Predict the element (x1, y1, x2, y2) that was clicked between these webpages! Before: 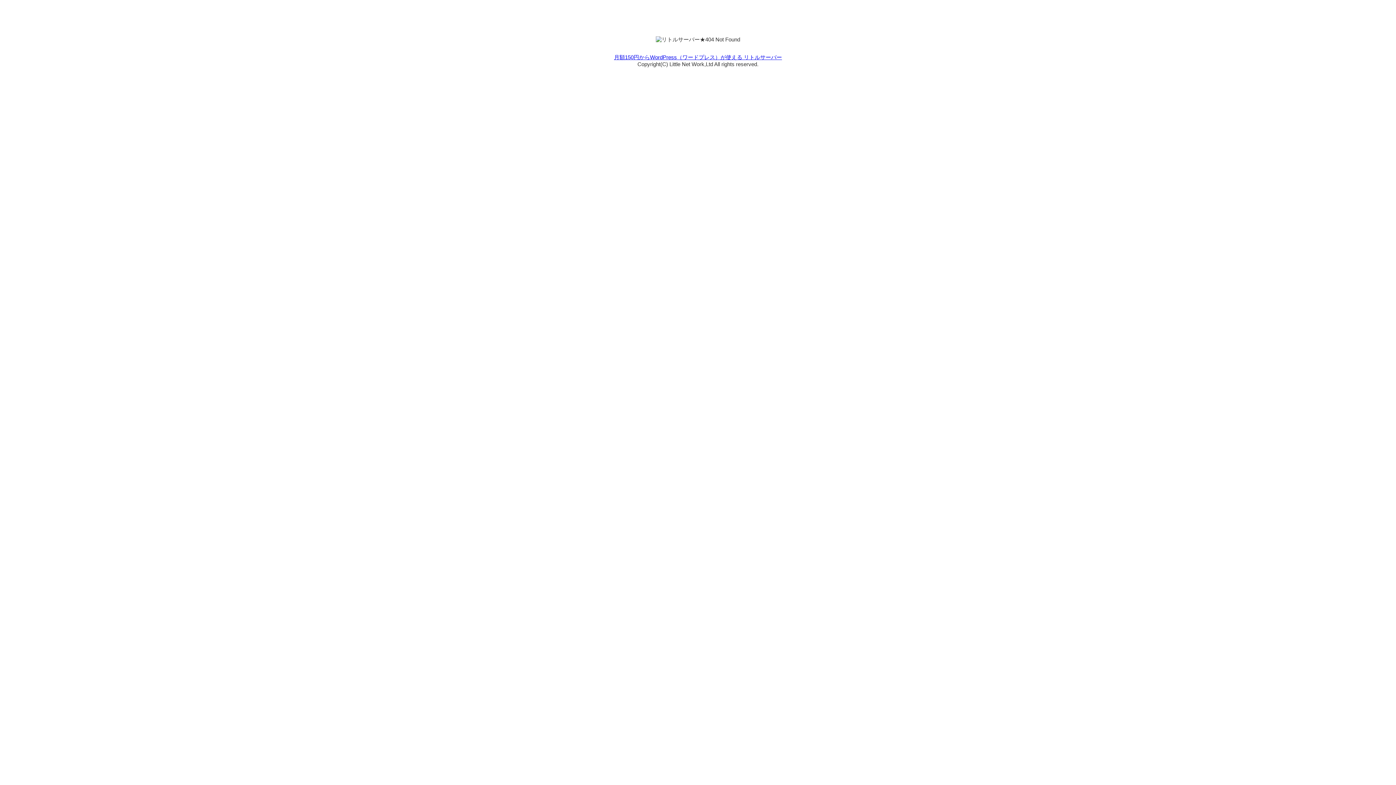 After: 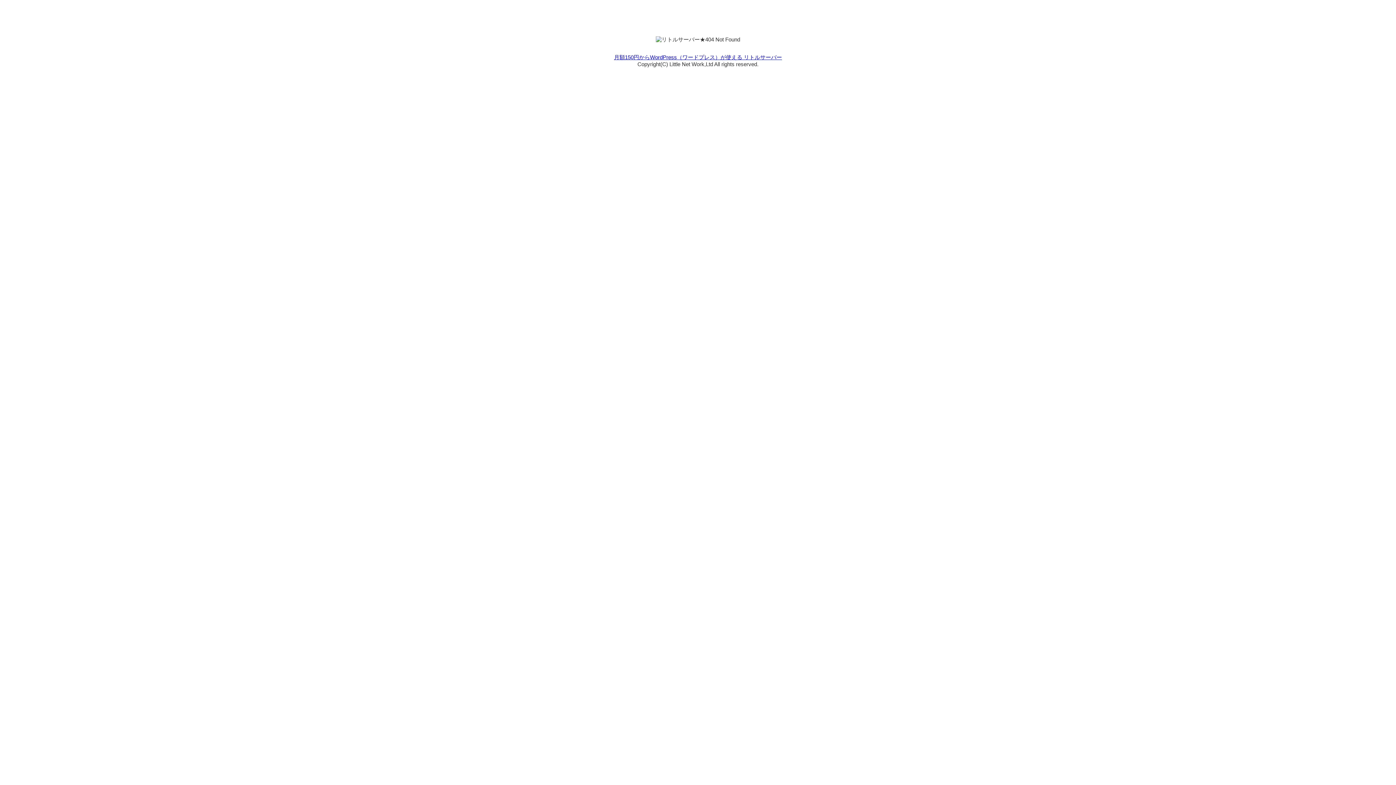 Action: label: 月額150円からWordPress（ワードプレス）が使える リトルサーバー bbox: (614, 54, 782, 60)